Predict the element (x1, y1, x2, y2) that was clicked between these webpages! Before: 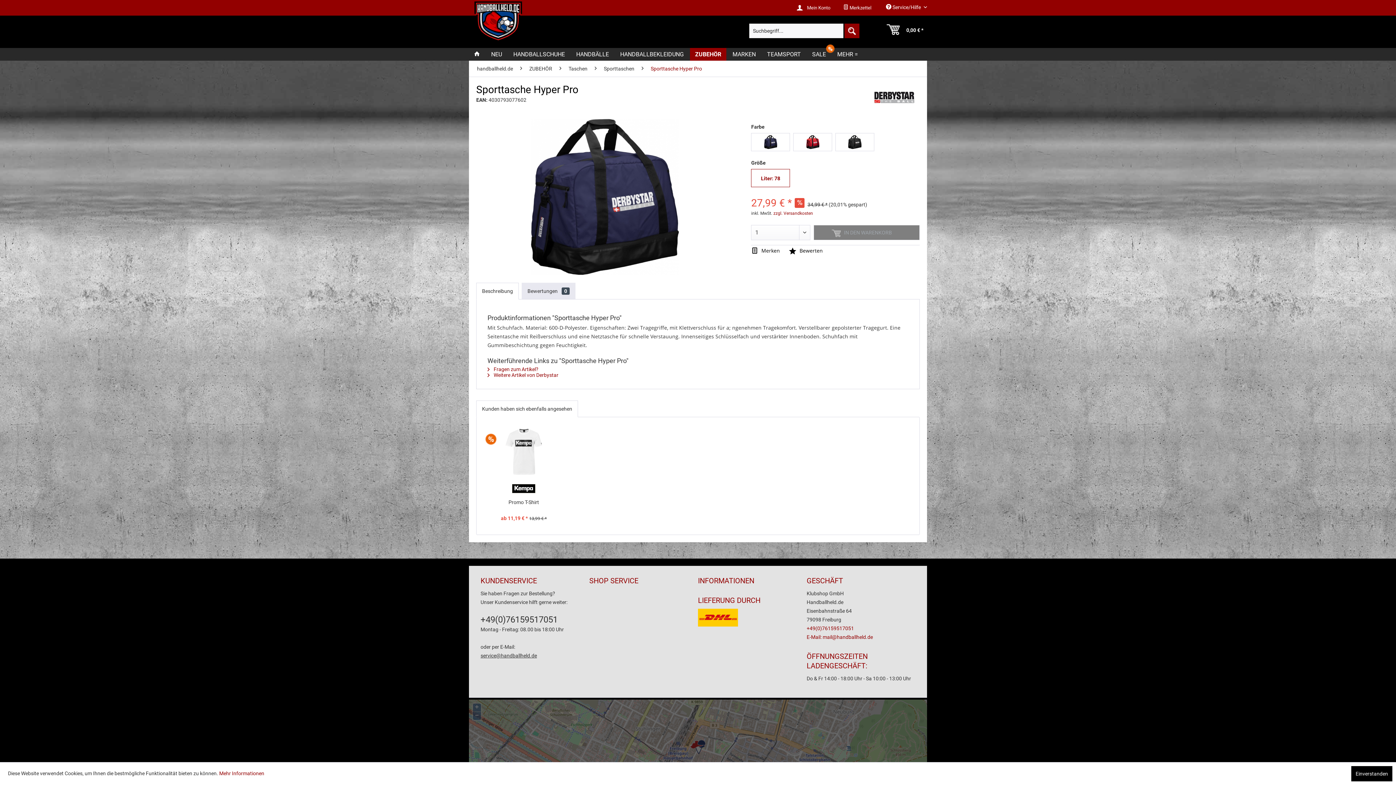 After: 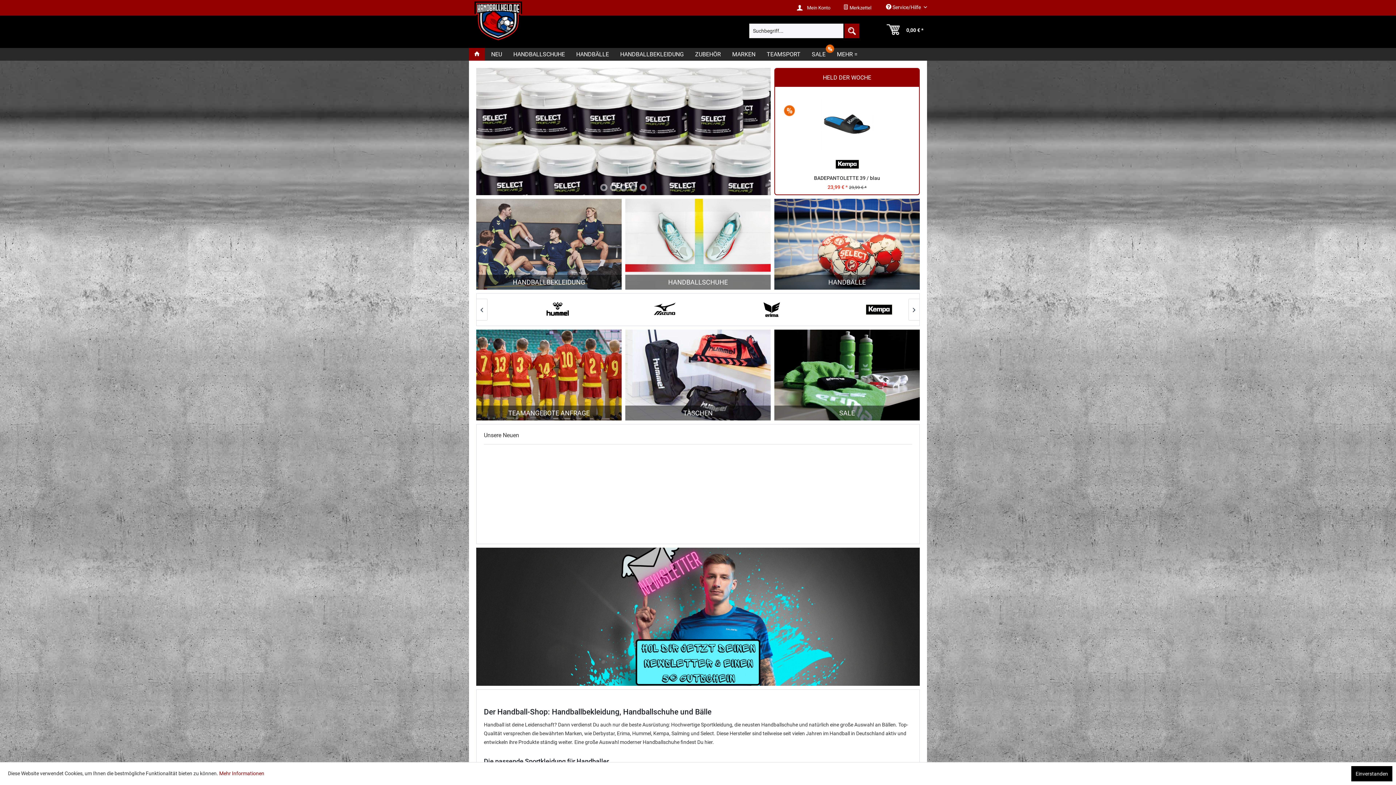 Action: bbox: (472, 0, 524, 43)